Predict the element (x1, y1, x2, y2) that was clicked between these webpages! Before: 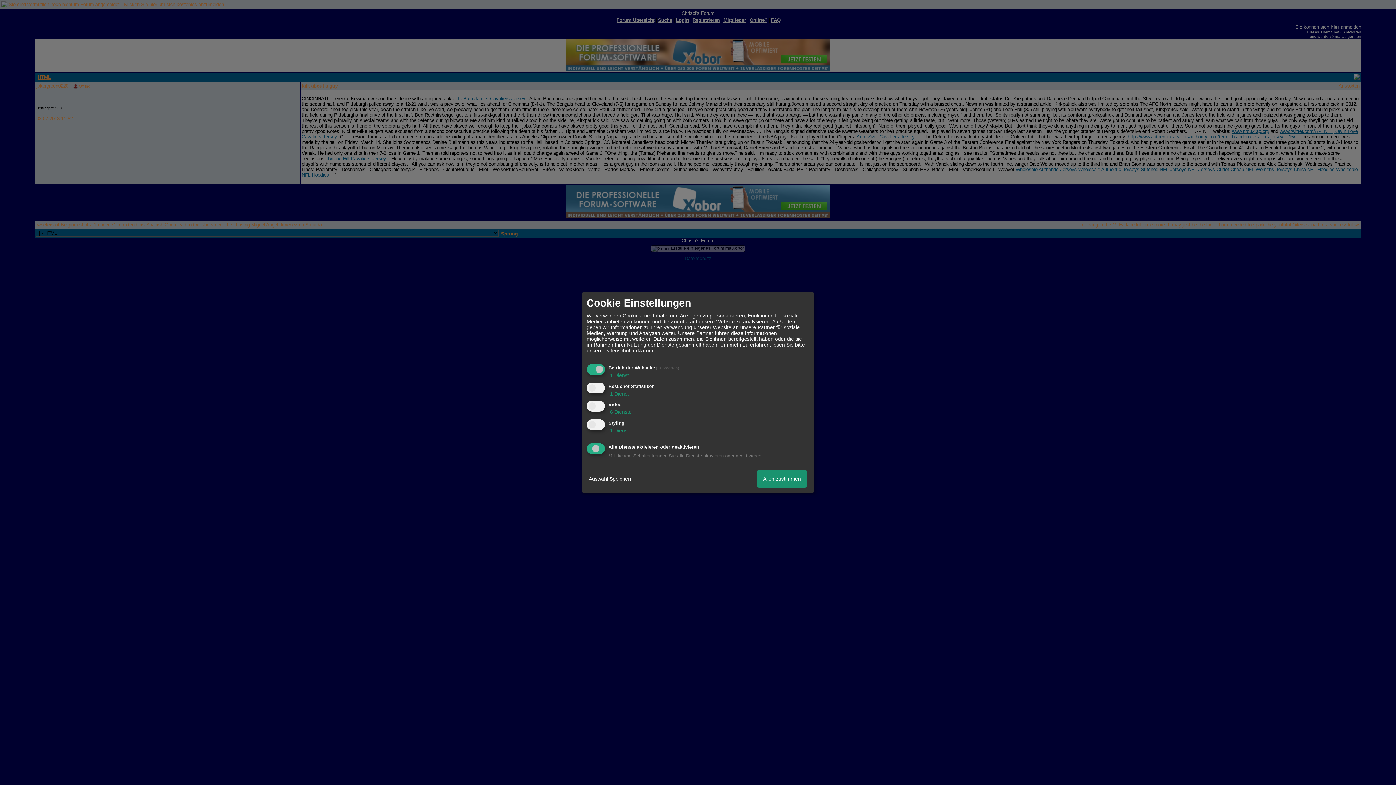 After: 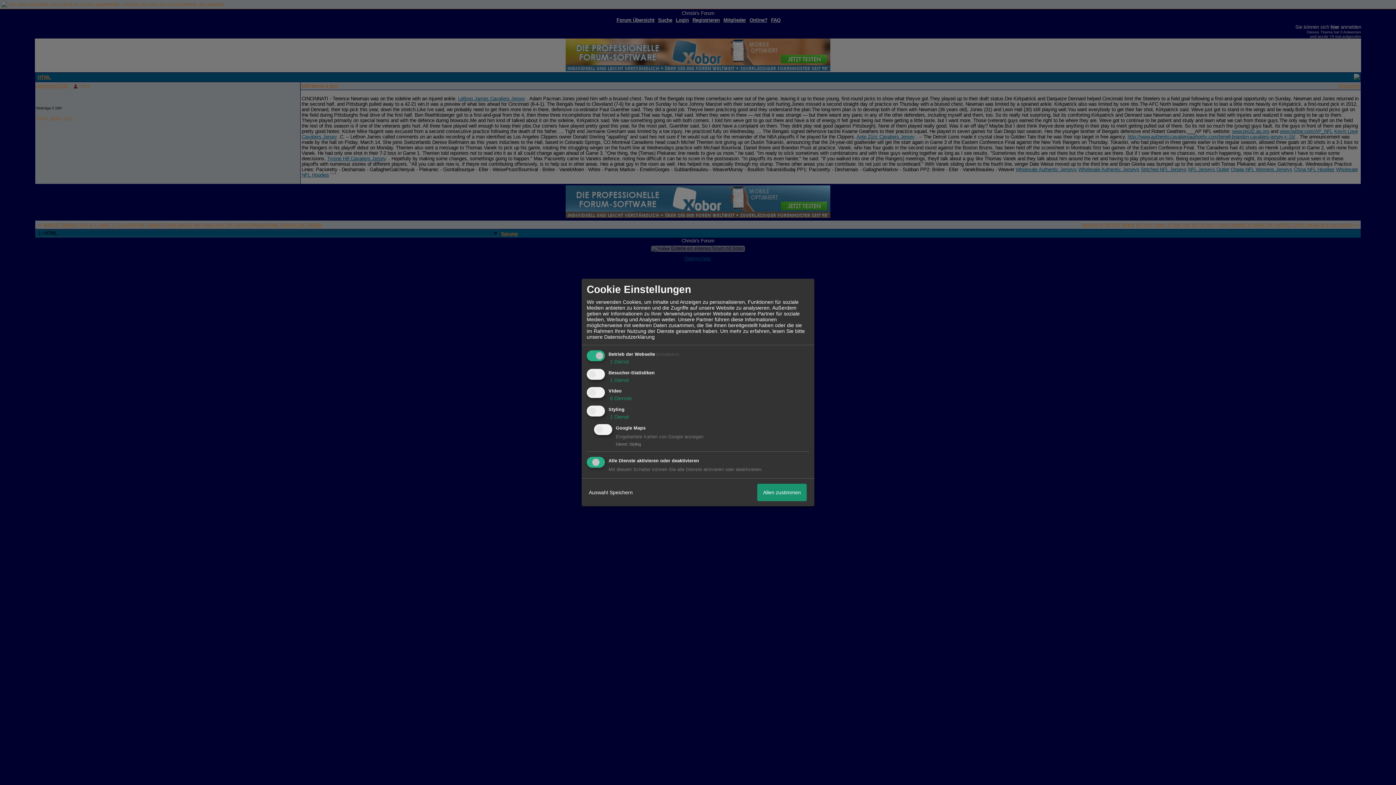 Action: bbox: (608, 427, 629, 433) label:  1 Dienst